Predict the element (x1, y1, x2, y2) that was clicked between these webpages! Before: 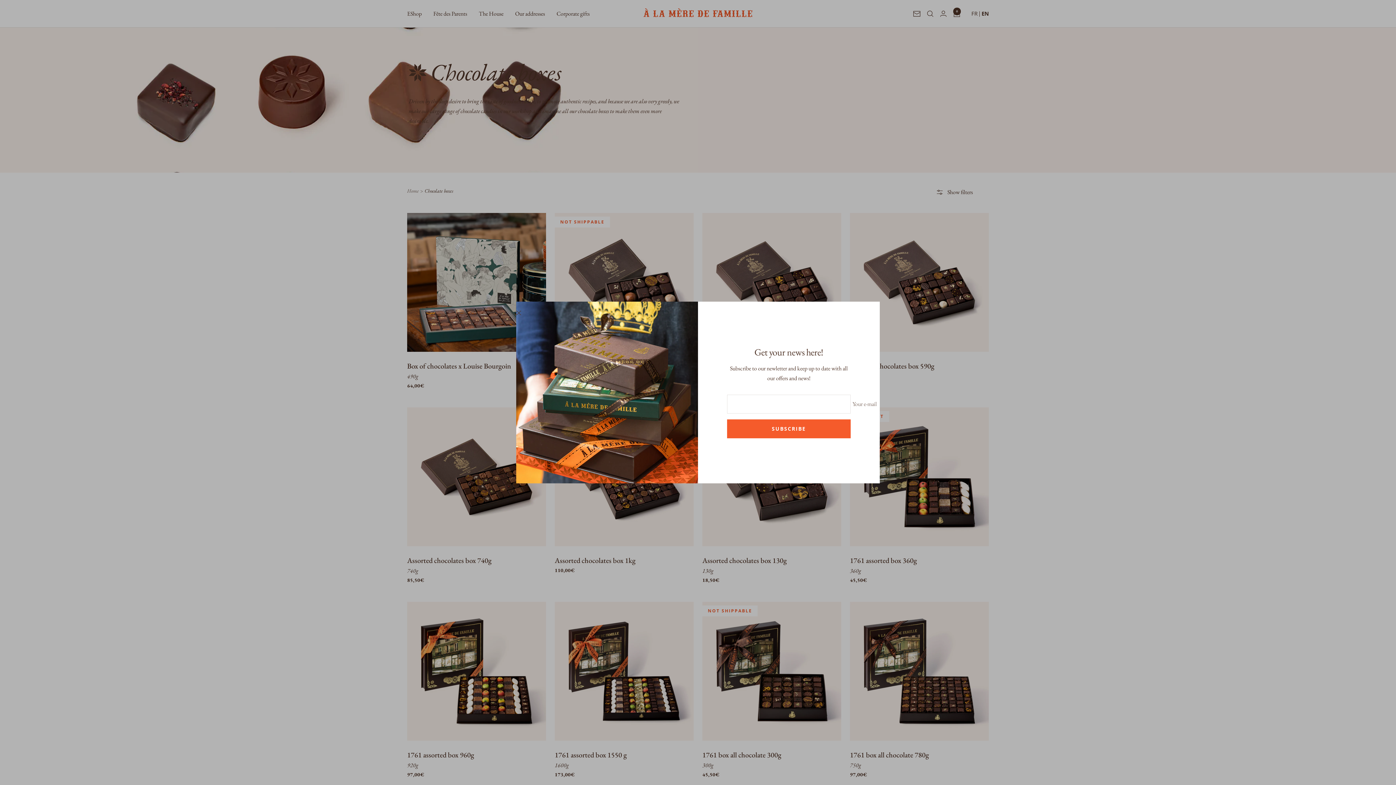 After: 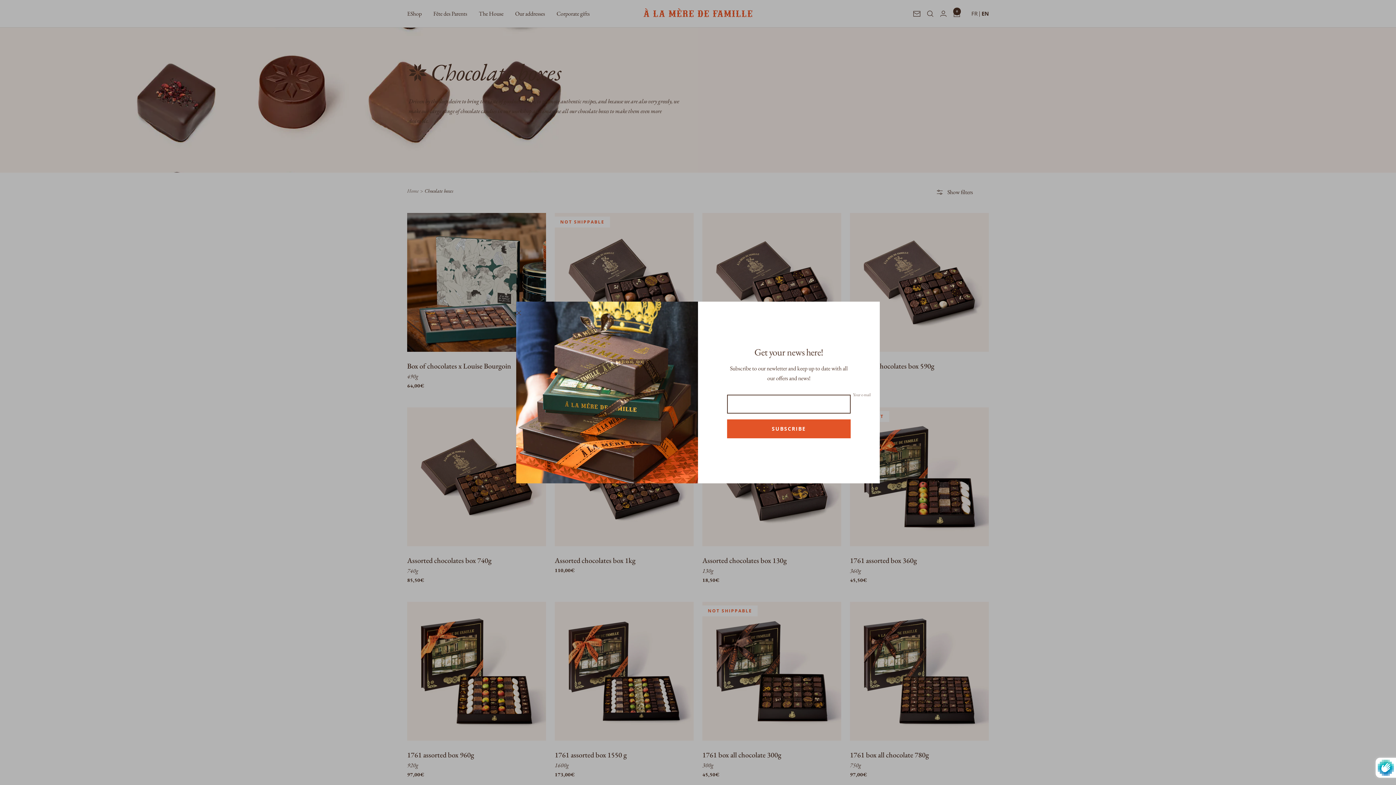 Action: label: SUBSCRIBE bbox: (727, 419, 850, 438)